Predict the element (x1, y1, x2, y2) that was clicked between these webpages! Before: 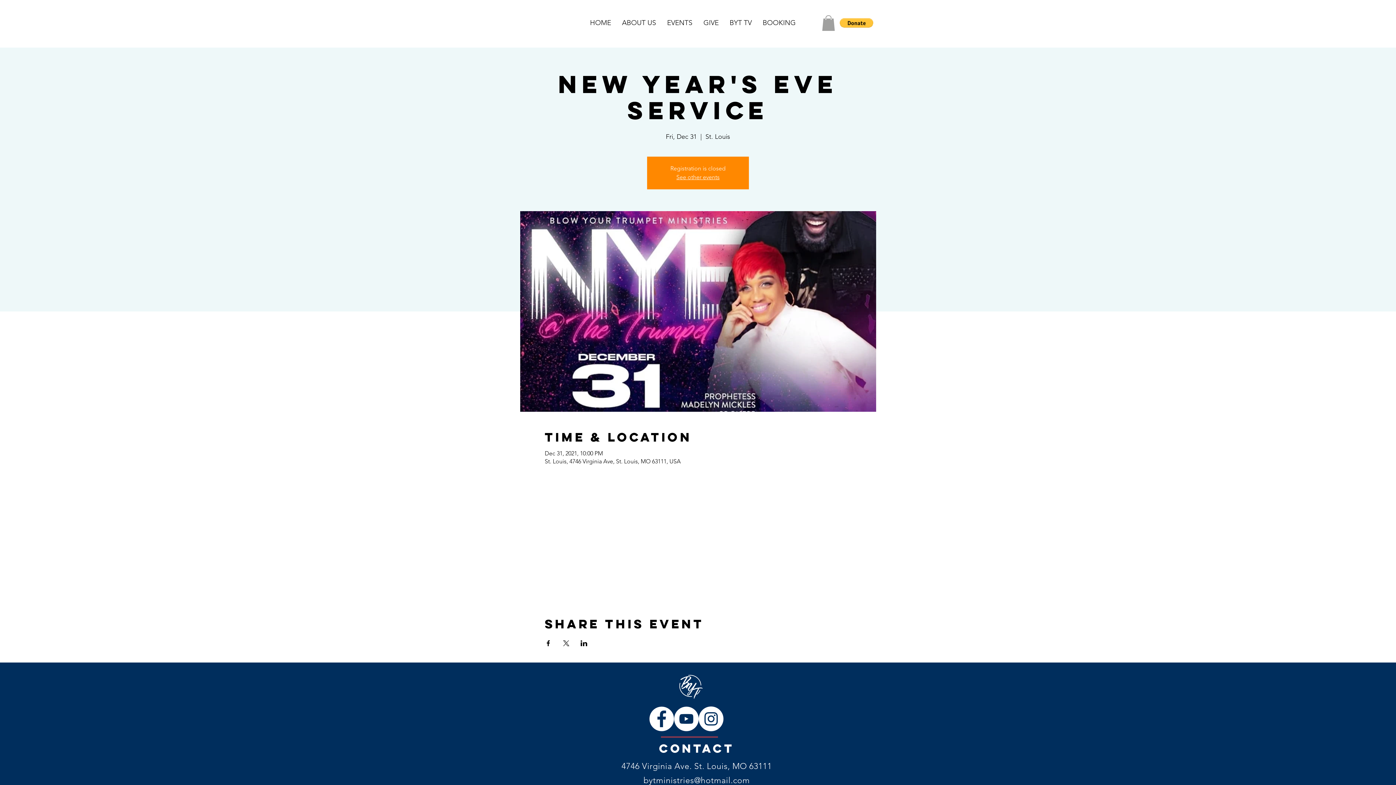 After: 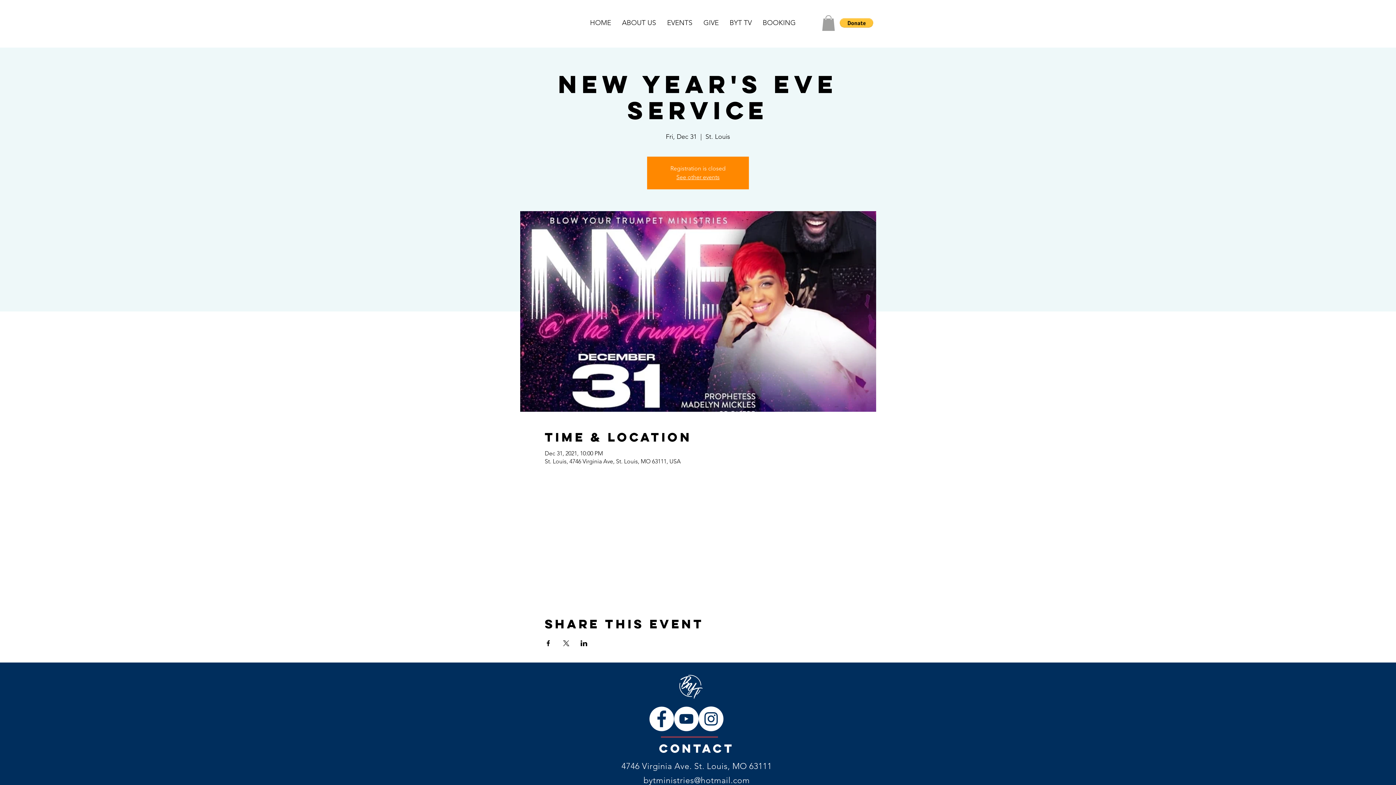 Action: bbox: (822, 15, 835, 30)